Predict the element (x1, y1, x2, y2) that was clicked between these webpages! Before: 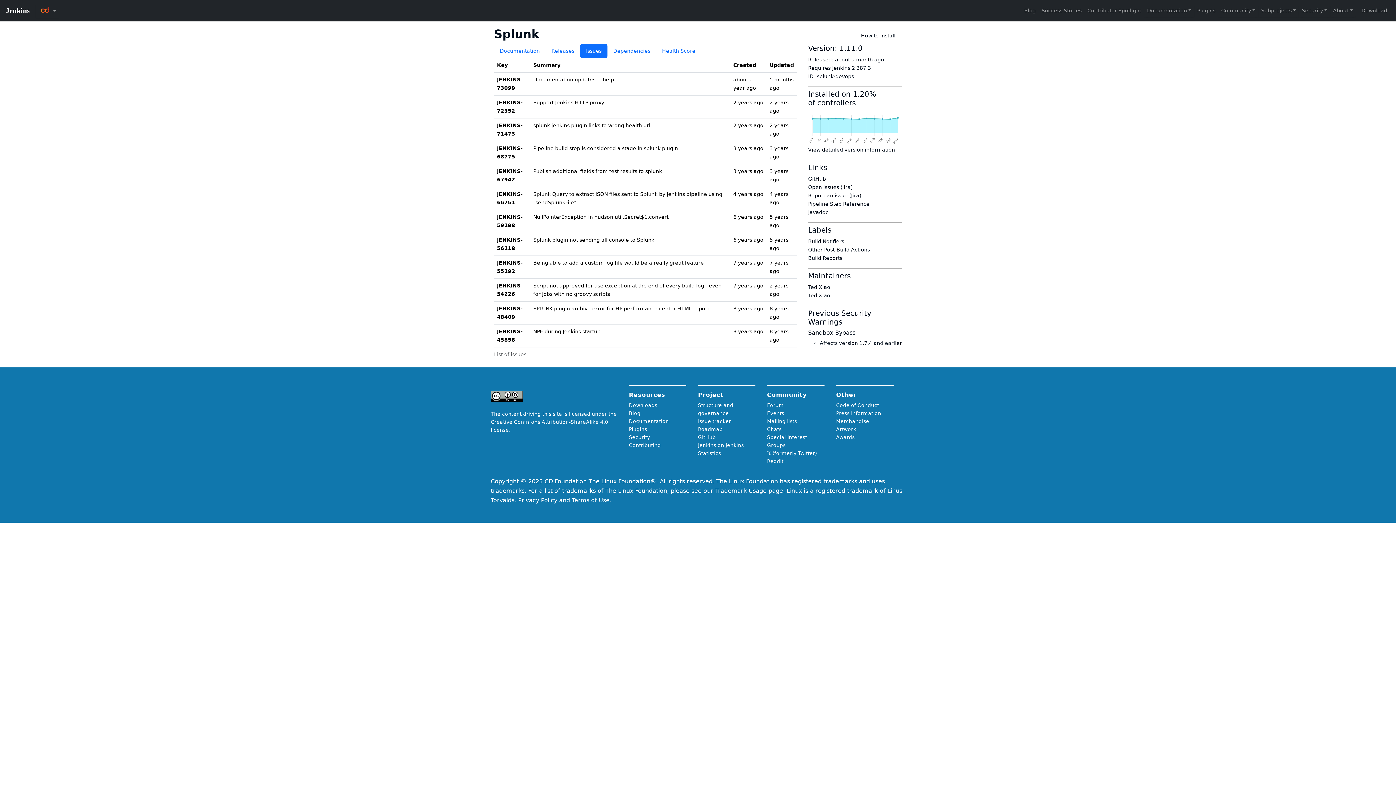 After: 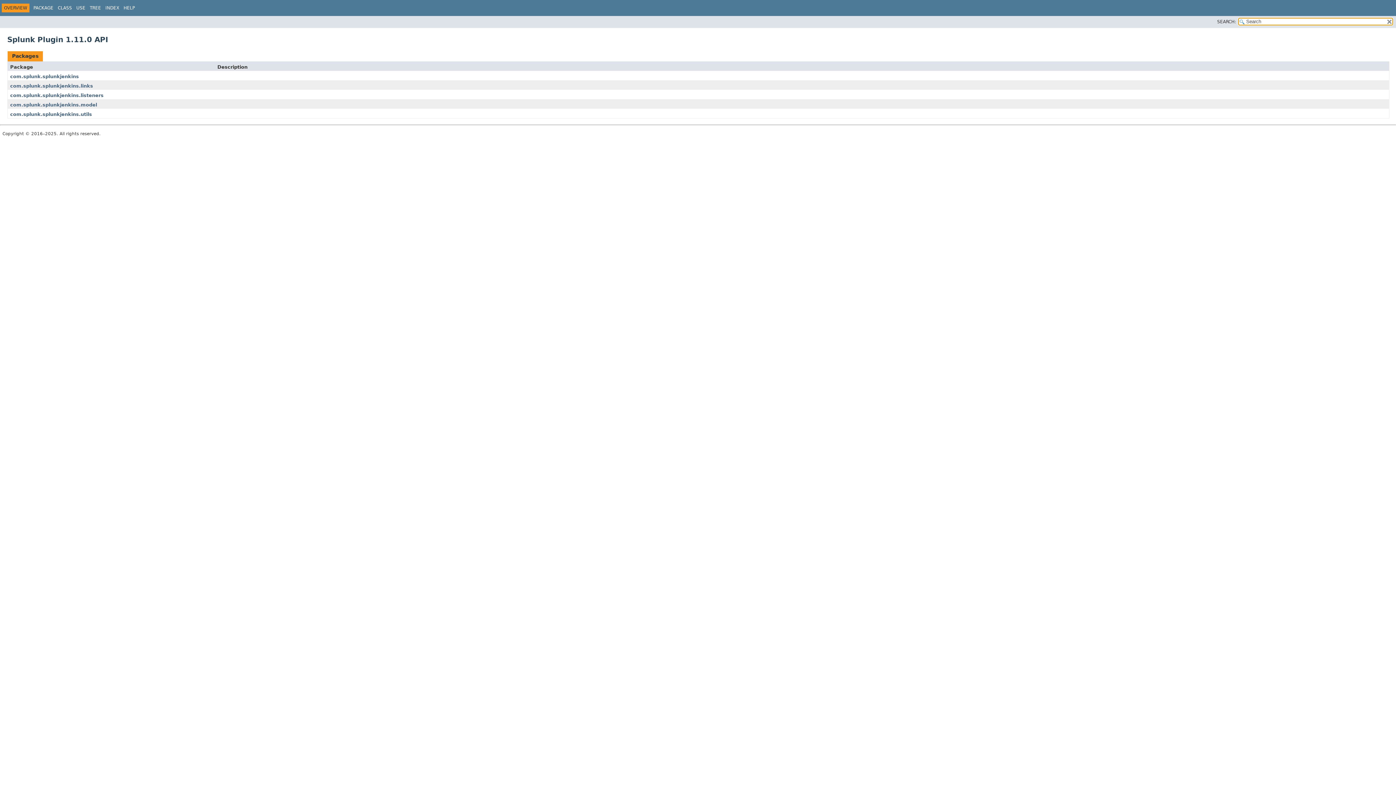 Action: label: Javadoc bbox: (808, 209, 828, 215)